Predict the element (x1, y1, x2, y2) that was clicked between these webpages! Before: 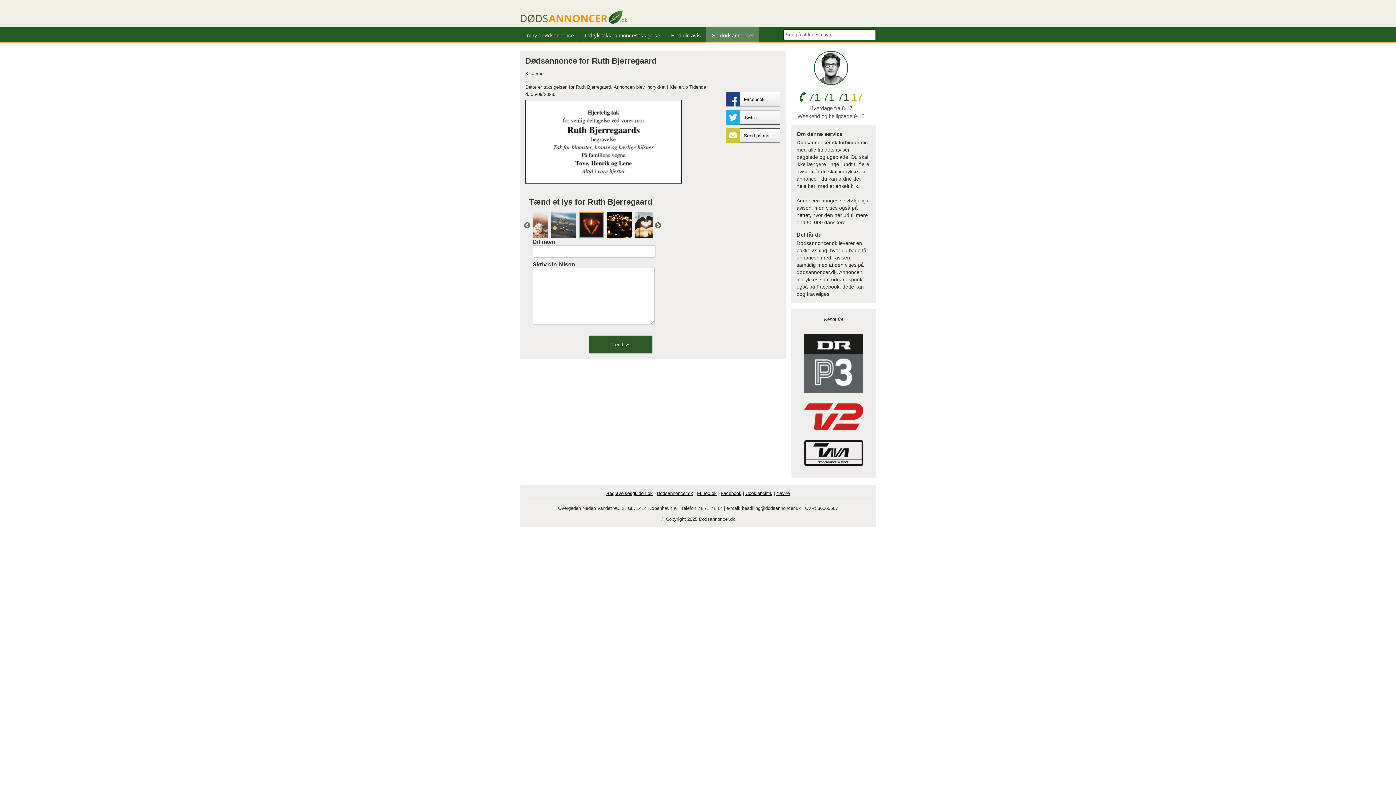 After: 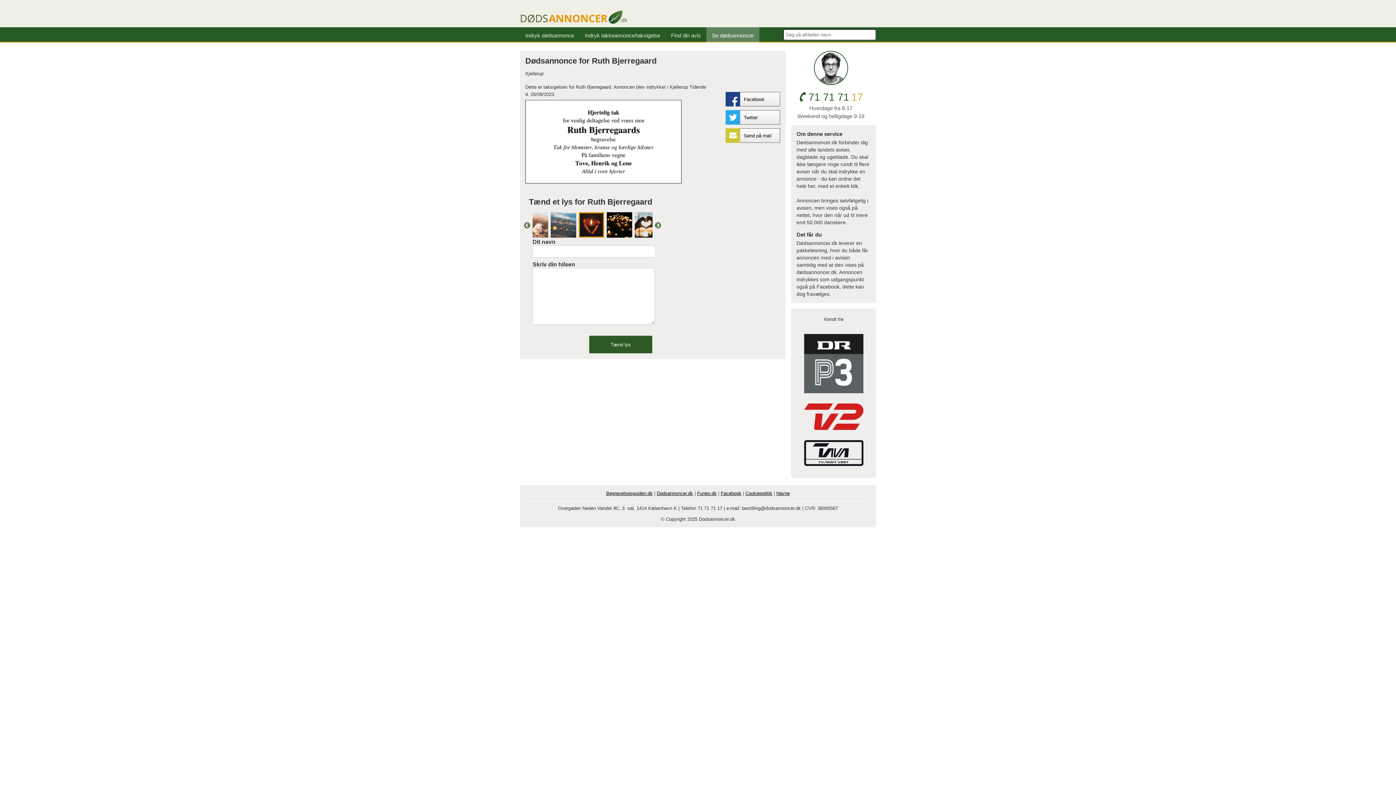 Action: bbox: (697, 490, 716, 496) label: Funeo.dk